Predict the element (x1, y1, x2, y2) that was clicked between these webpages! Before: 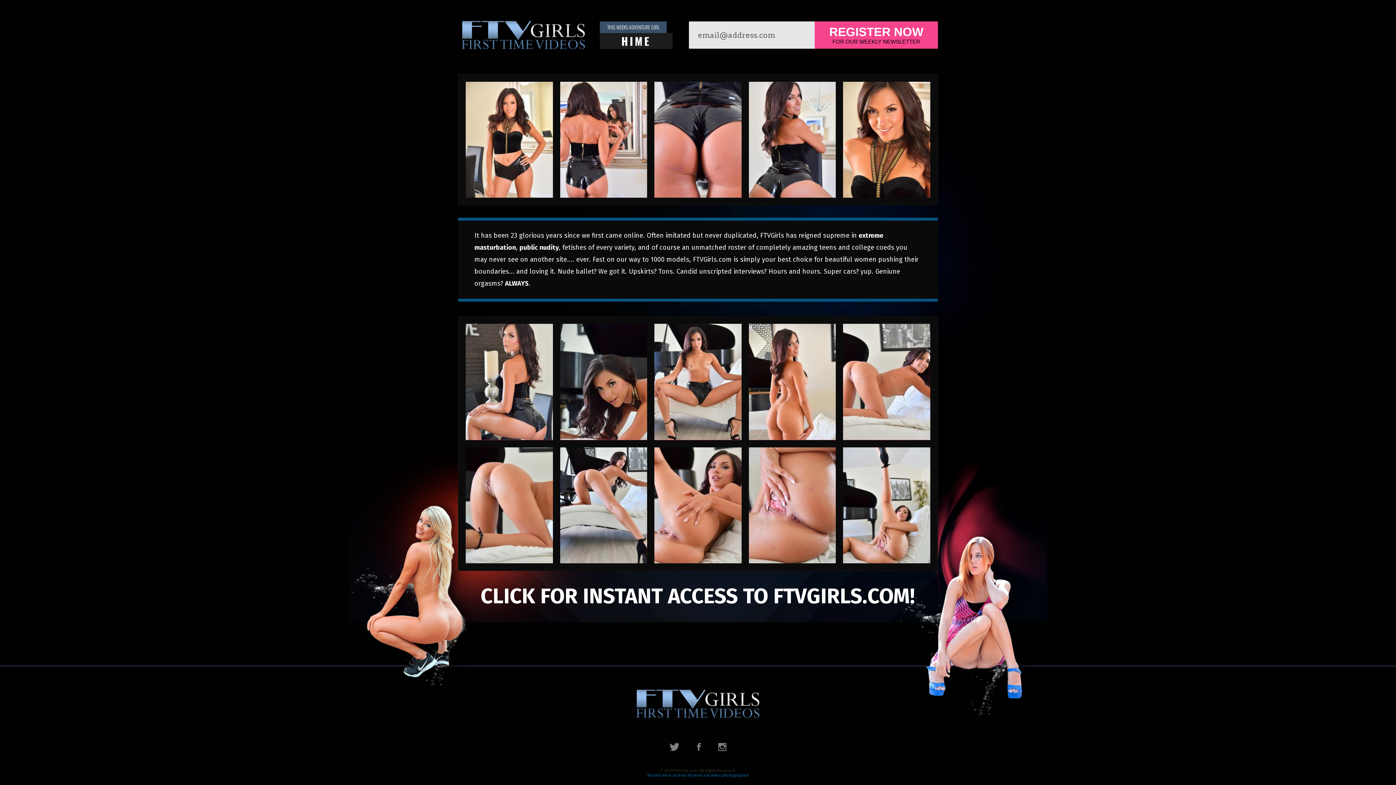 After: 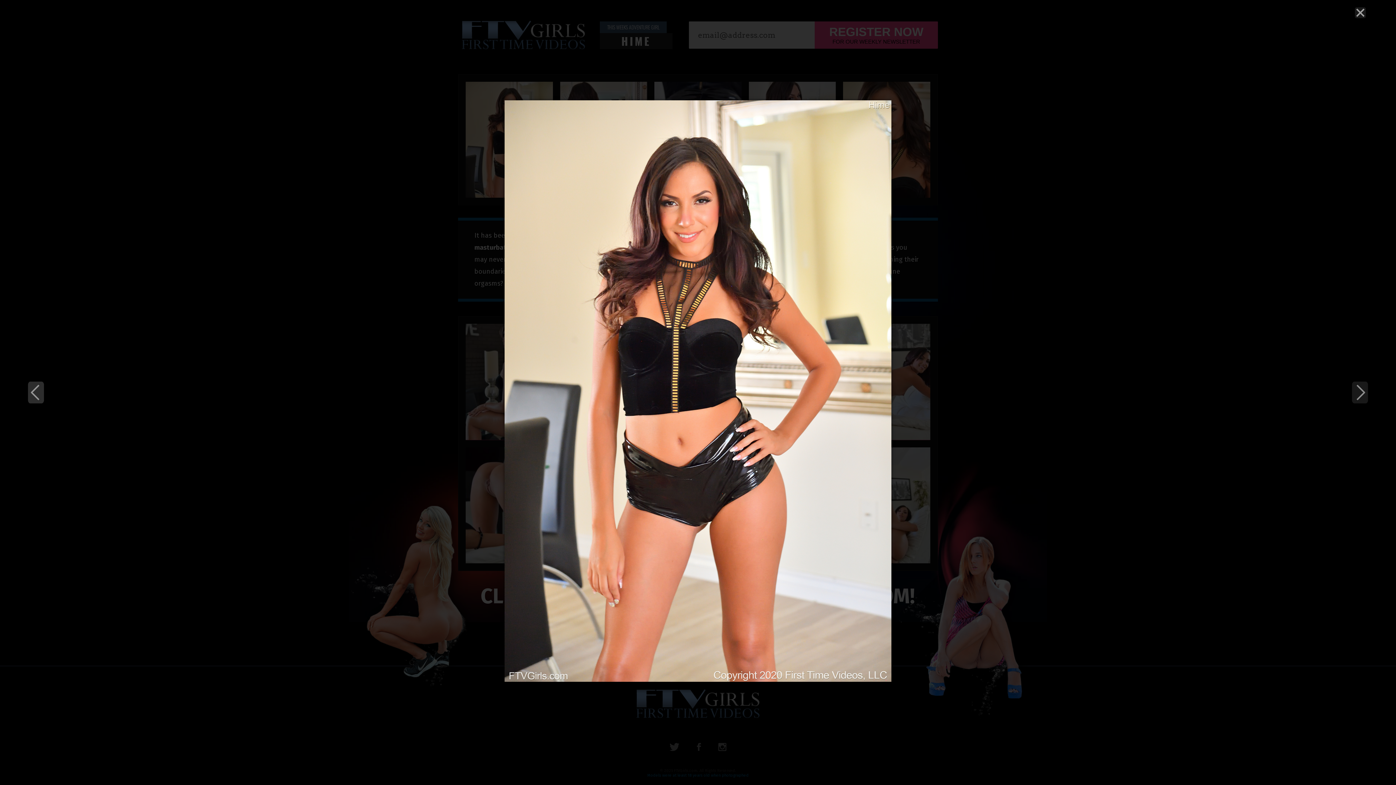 Action: bbox: (465, 81, 552, 197)